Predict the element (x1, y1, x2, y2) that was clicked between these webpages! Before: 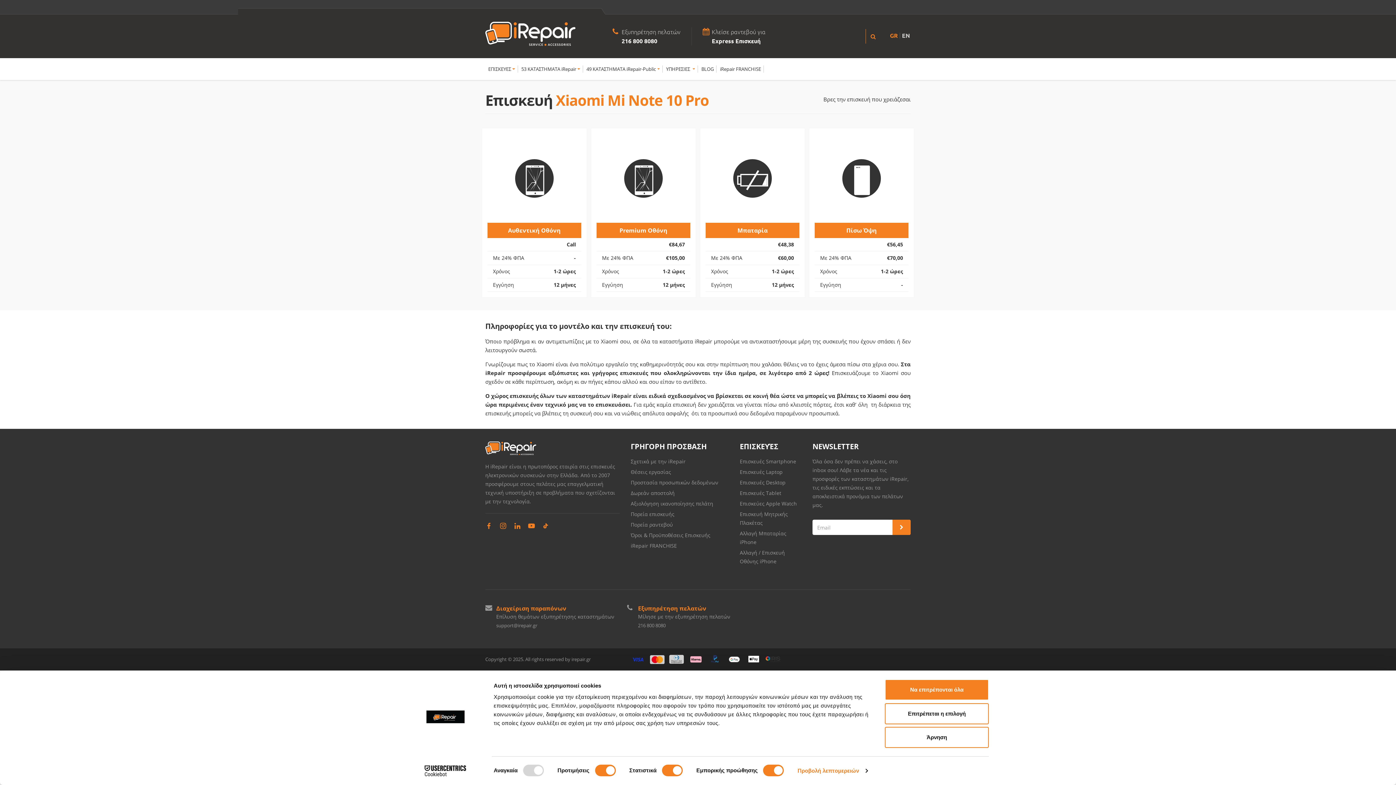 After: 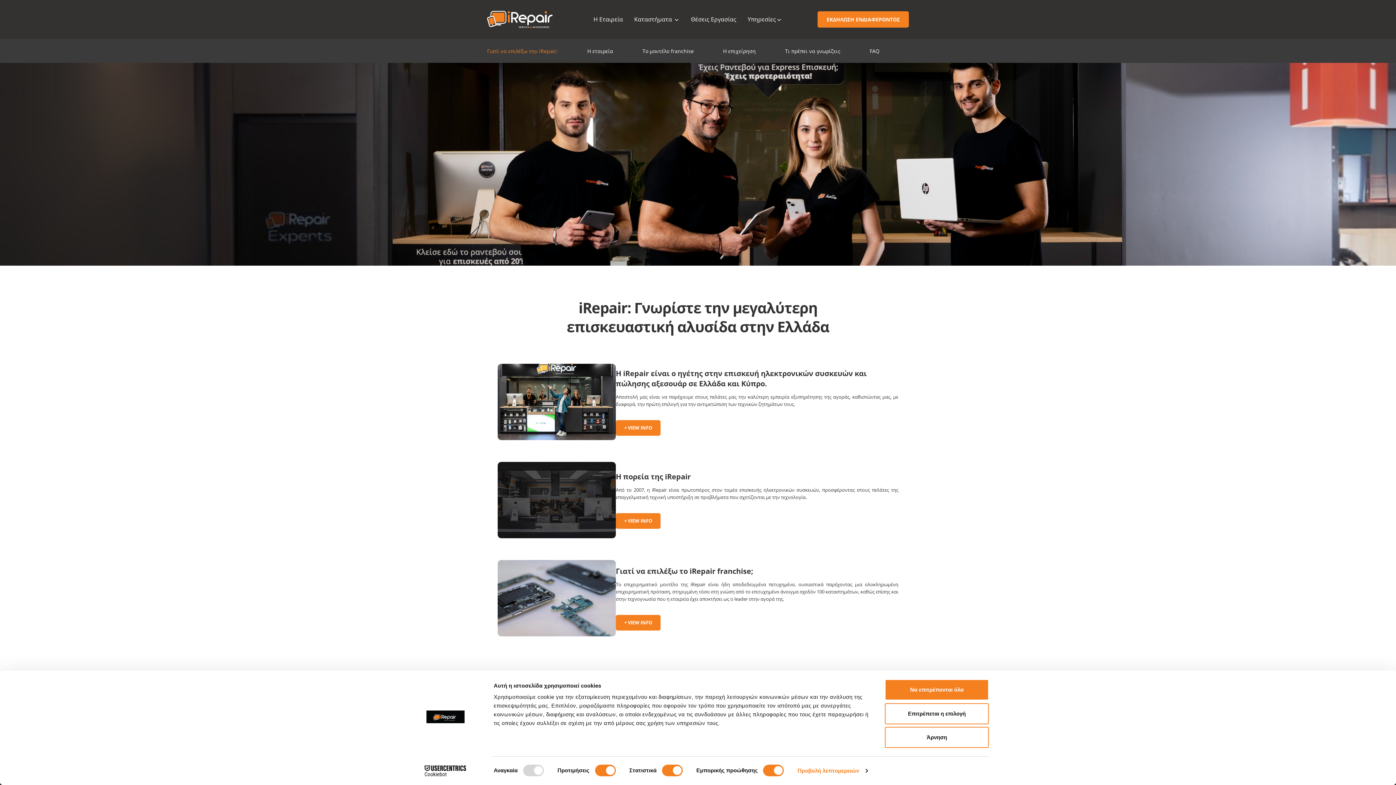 Action: bbox: (717, 58, 764, 80) label: iRepair FRANCHISE